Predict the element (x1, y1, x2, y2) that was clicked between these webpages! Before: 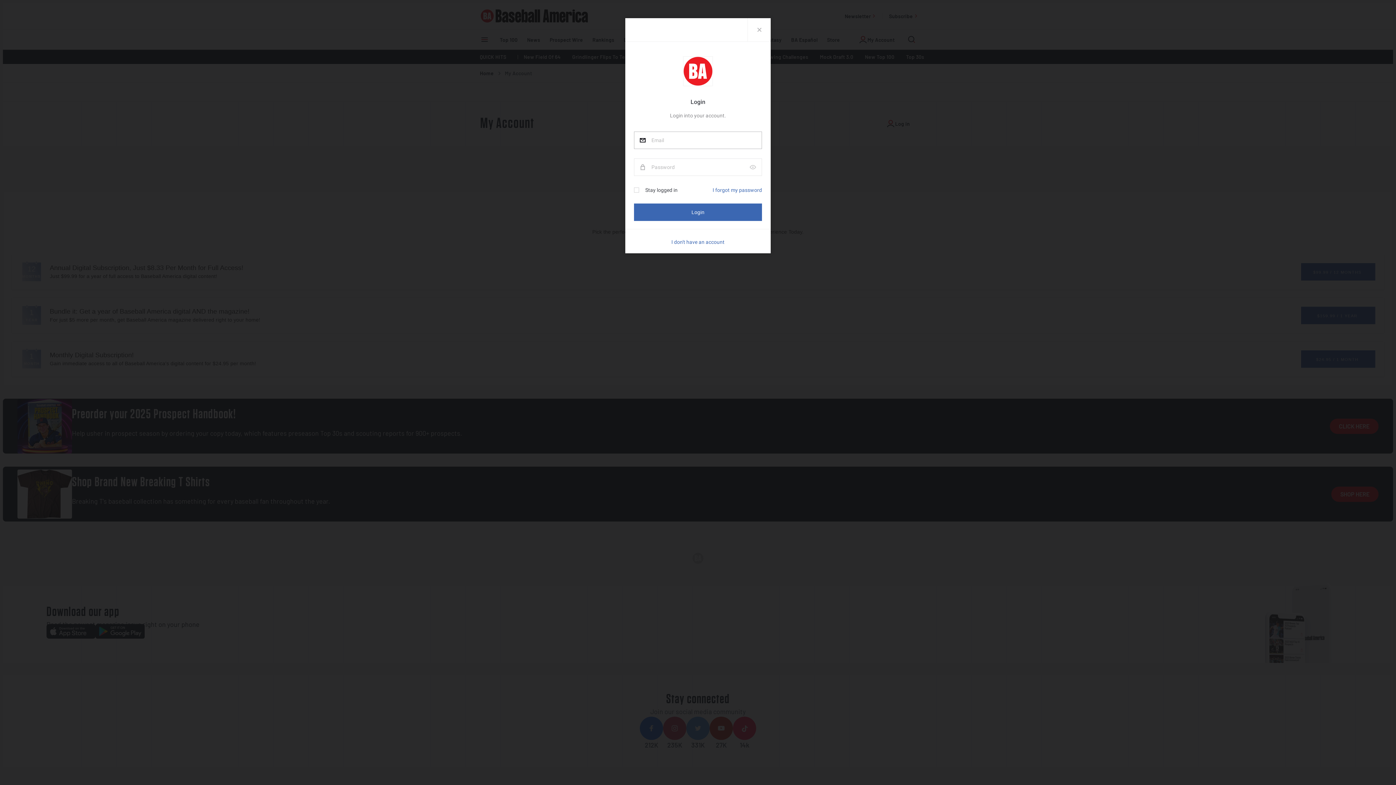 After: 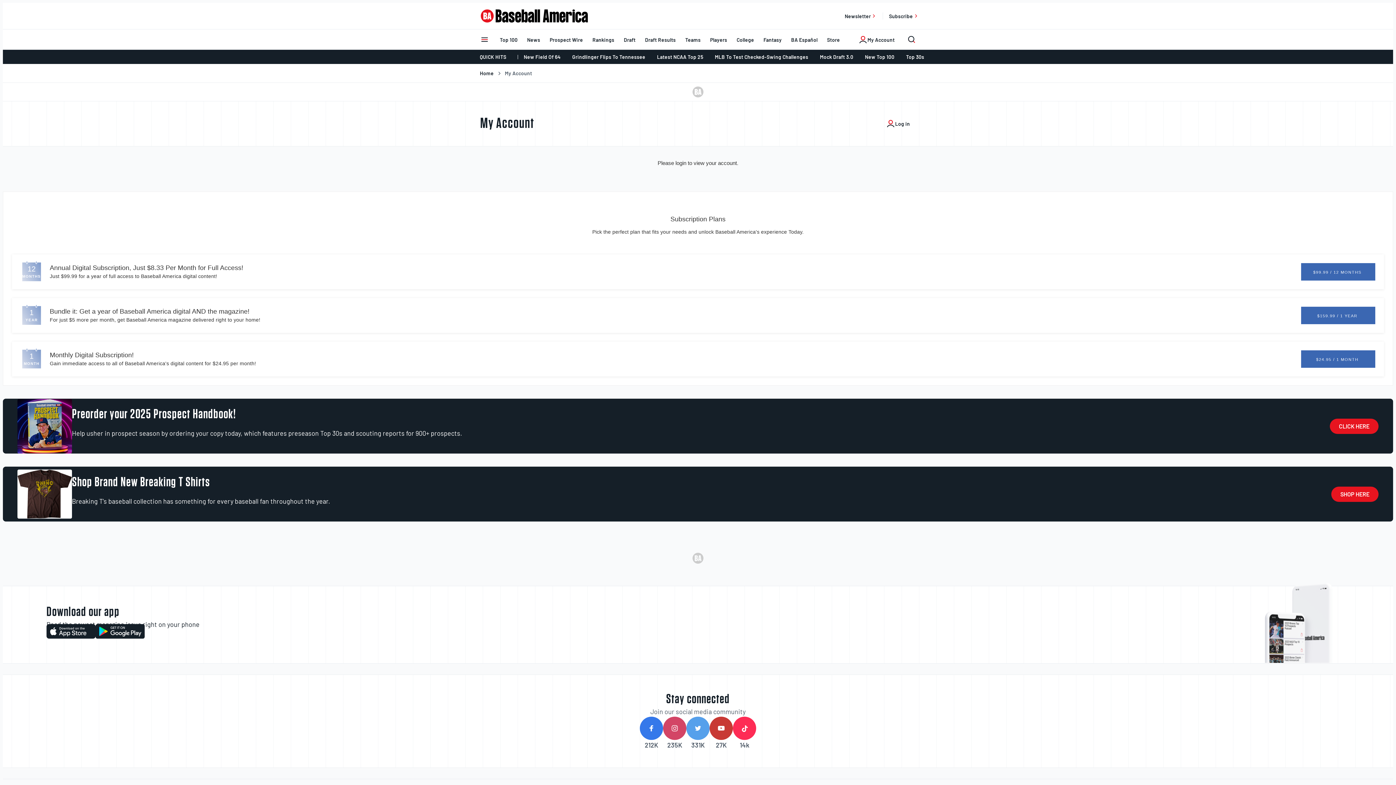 Action: label: Close bbox: (747, 18, 770, 41)